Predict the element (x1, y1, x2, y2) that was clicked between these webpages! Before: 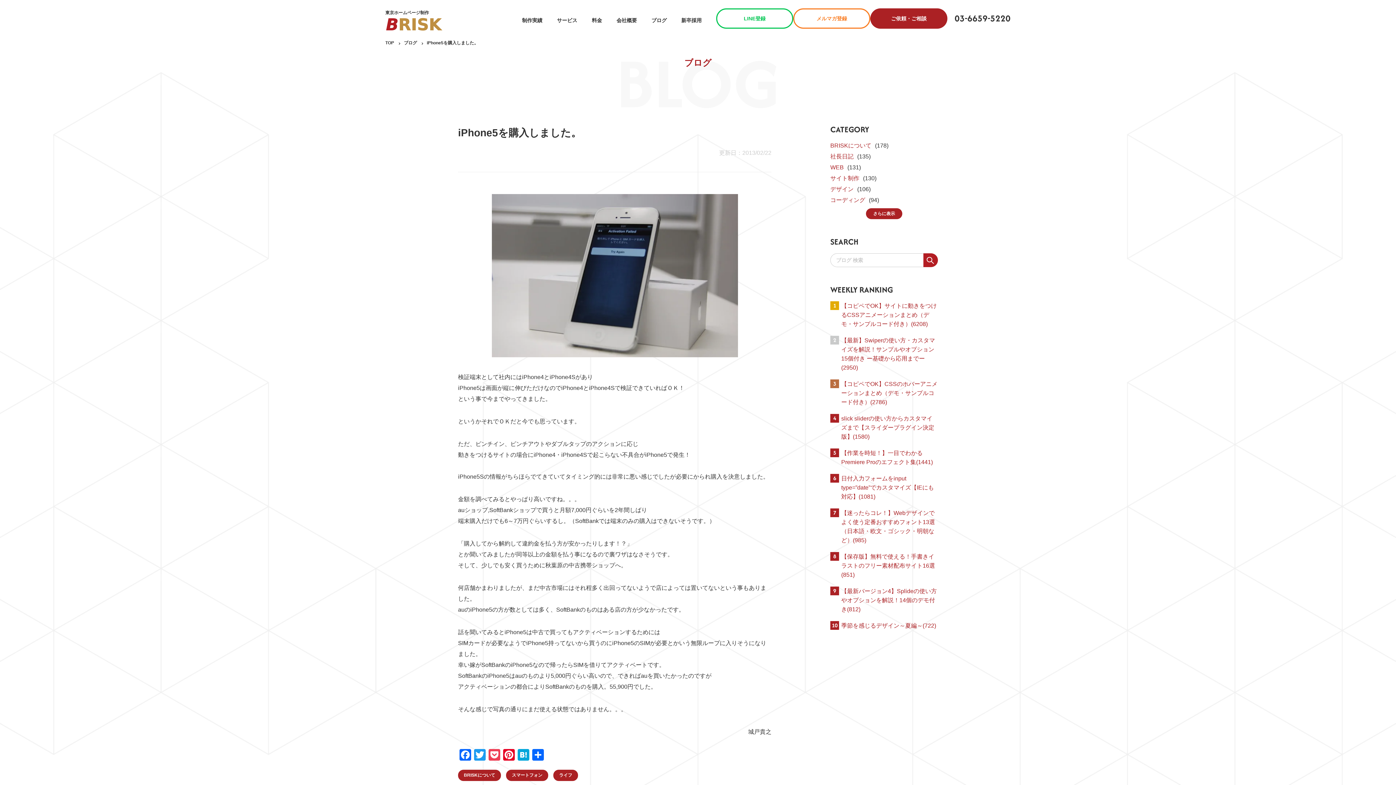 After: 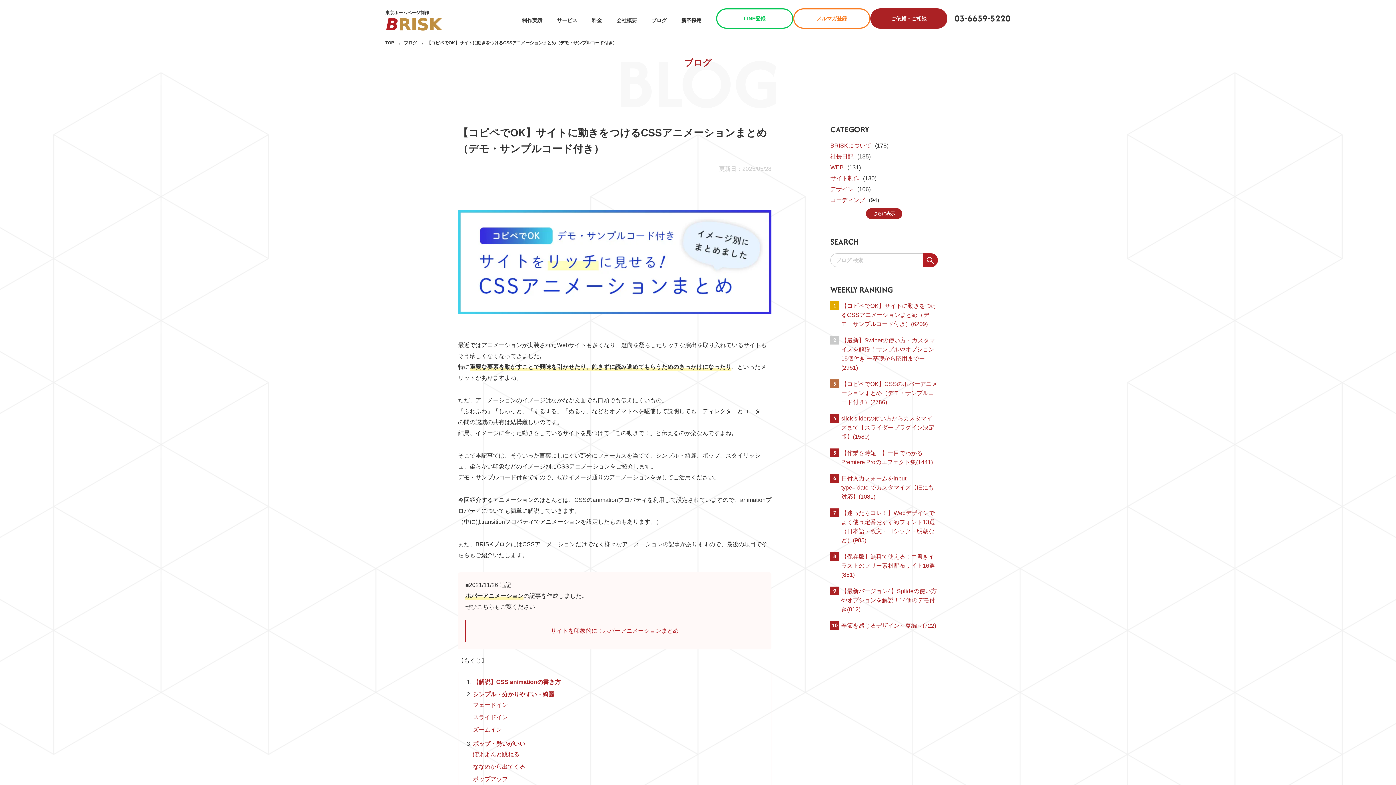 Action: label: 【コピペでOK】サイトに動きをつけるCSSアニメーションまとめ（デモ・サンプルコード付き）(6208) bbox: (830, 301, 938, 336)